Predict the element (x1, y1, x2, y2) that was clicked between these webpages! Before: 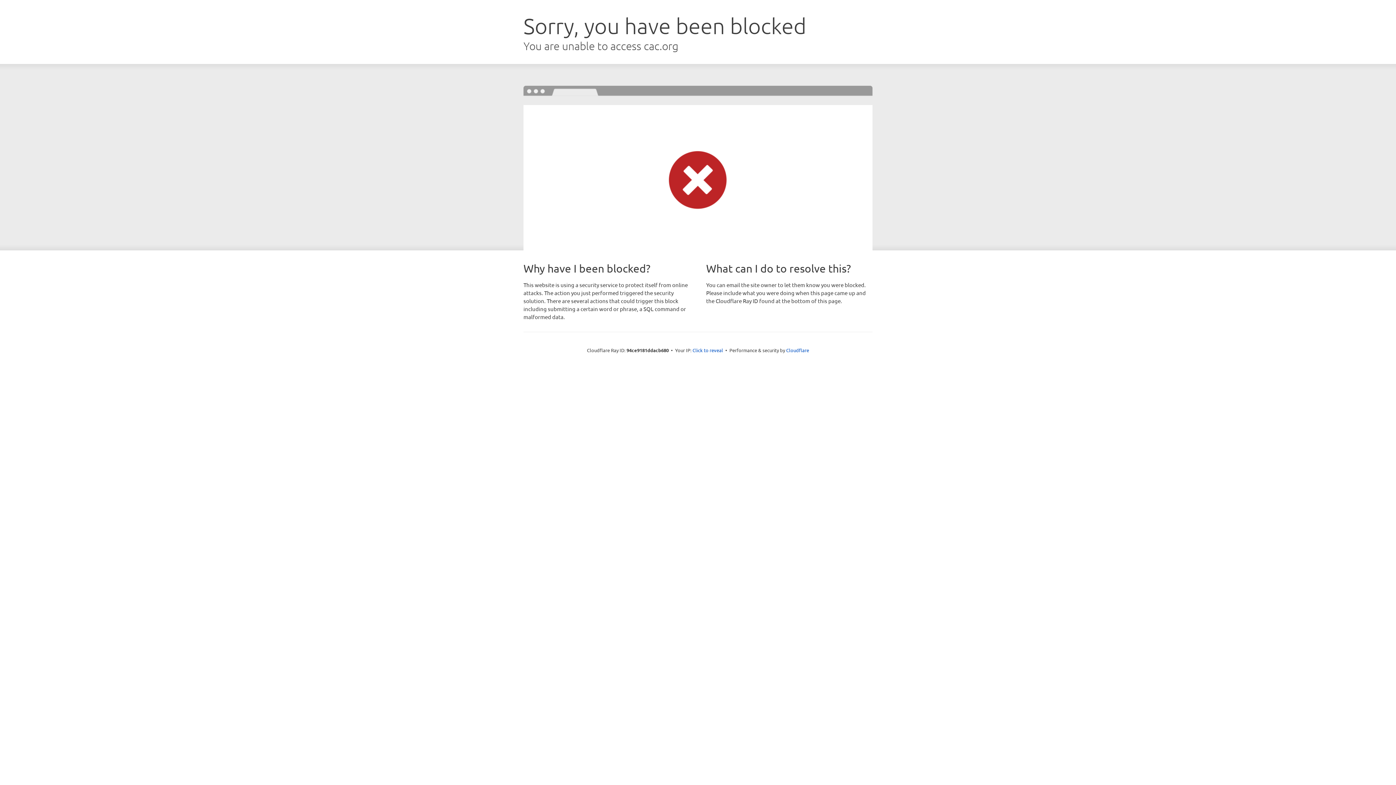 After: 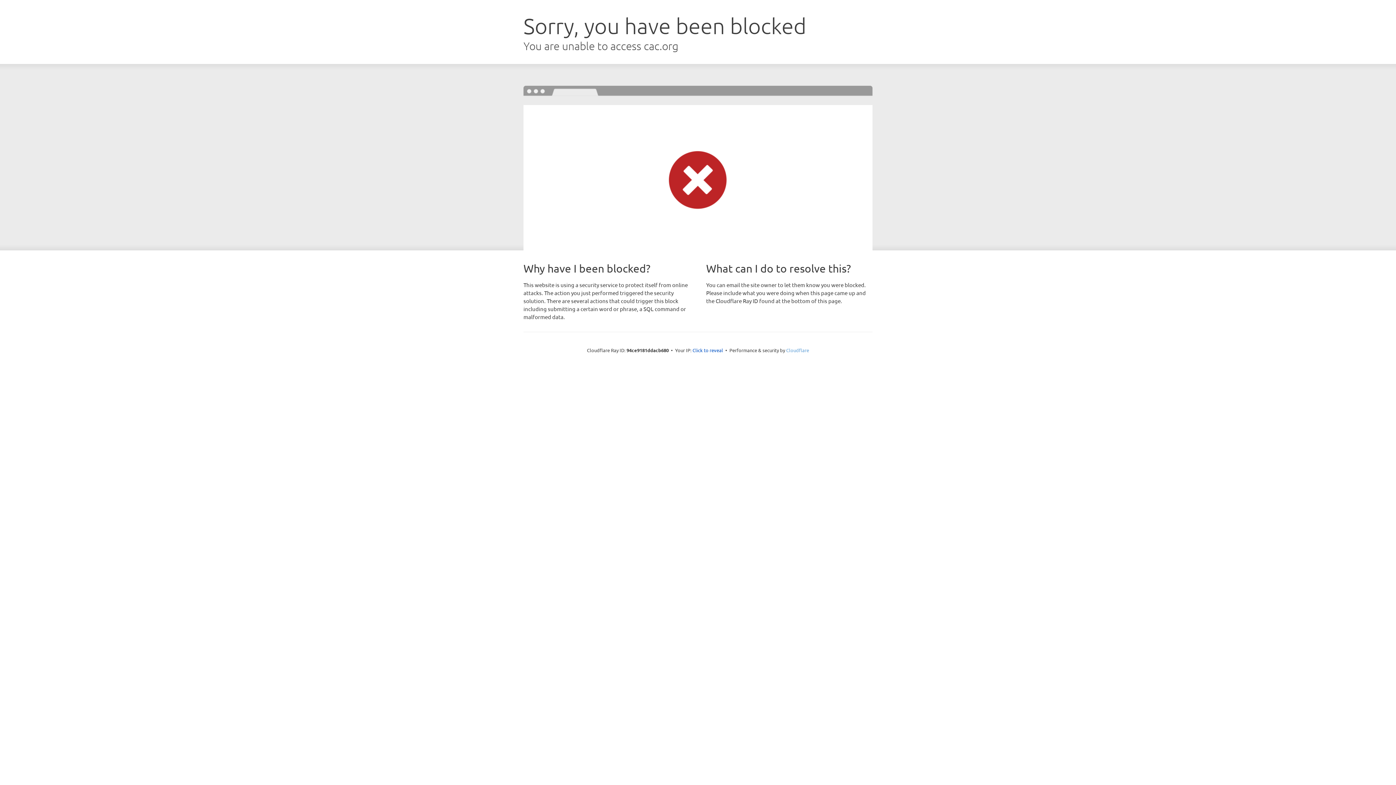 Action: label: Cloudflare bbox: (786, 347, 809, 353)